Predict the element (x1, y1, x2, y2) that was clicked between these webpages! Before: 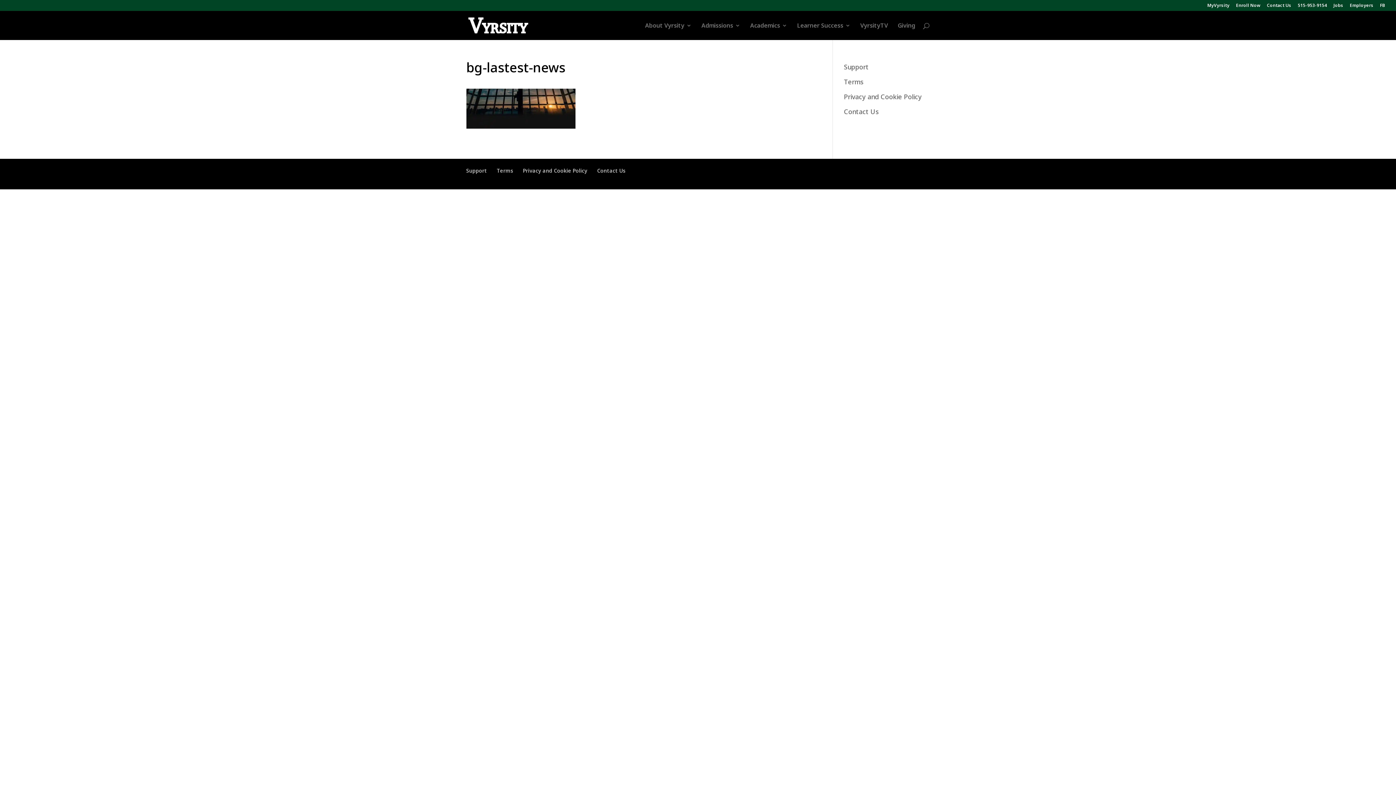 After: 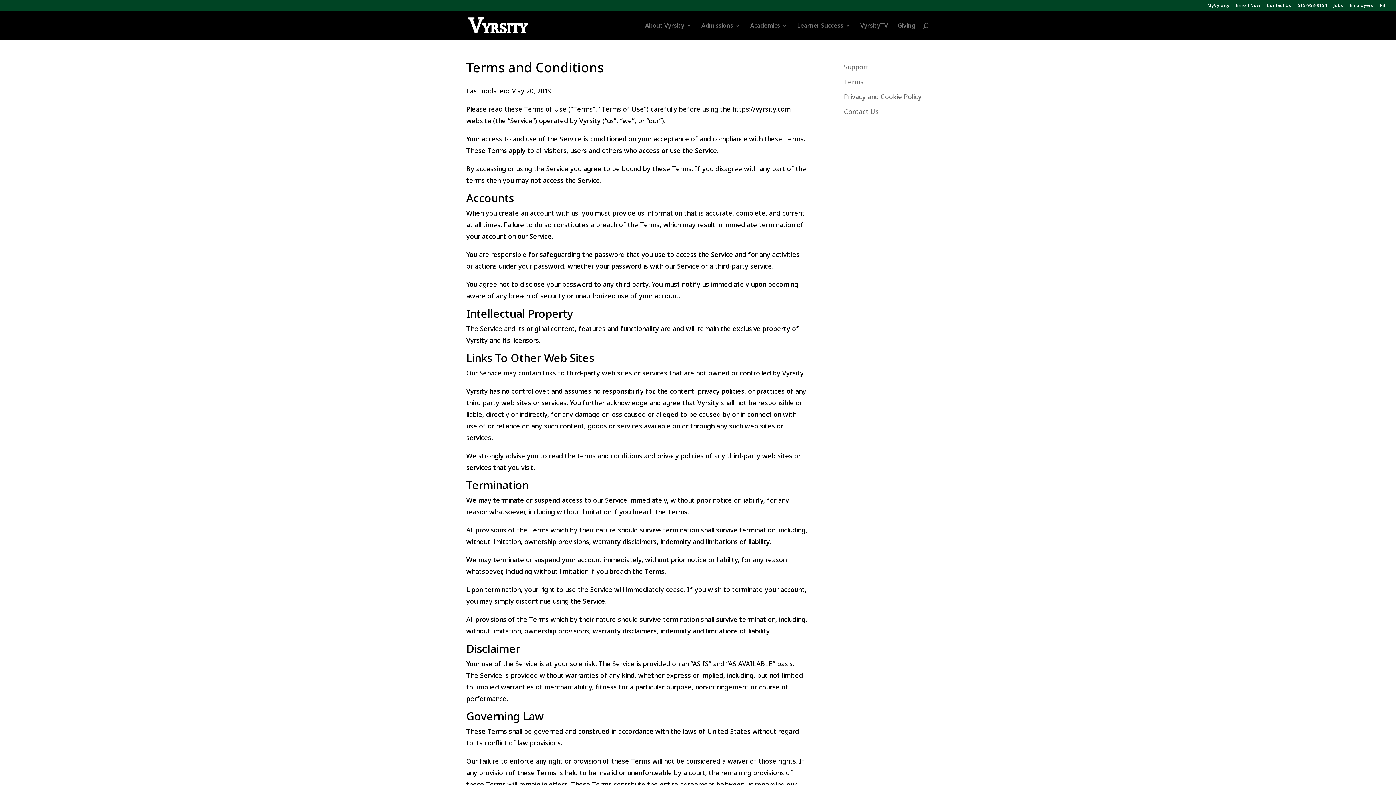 Action: label: Terms bbox: (844, 77, 863, 86)